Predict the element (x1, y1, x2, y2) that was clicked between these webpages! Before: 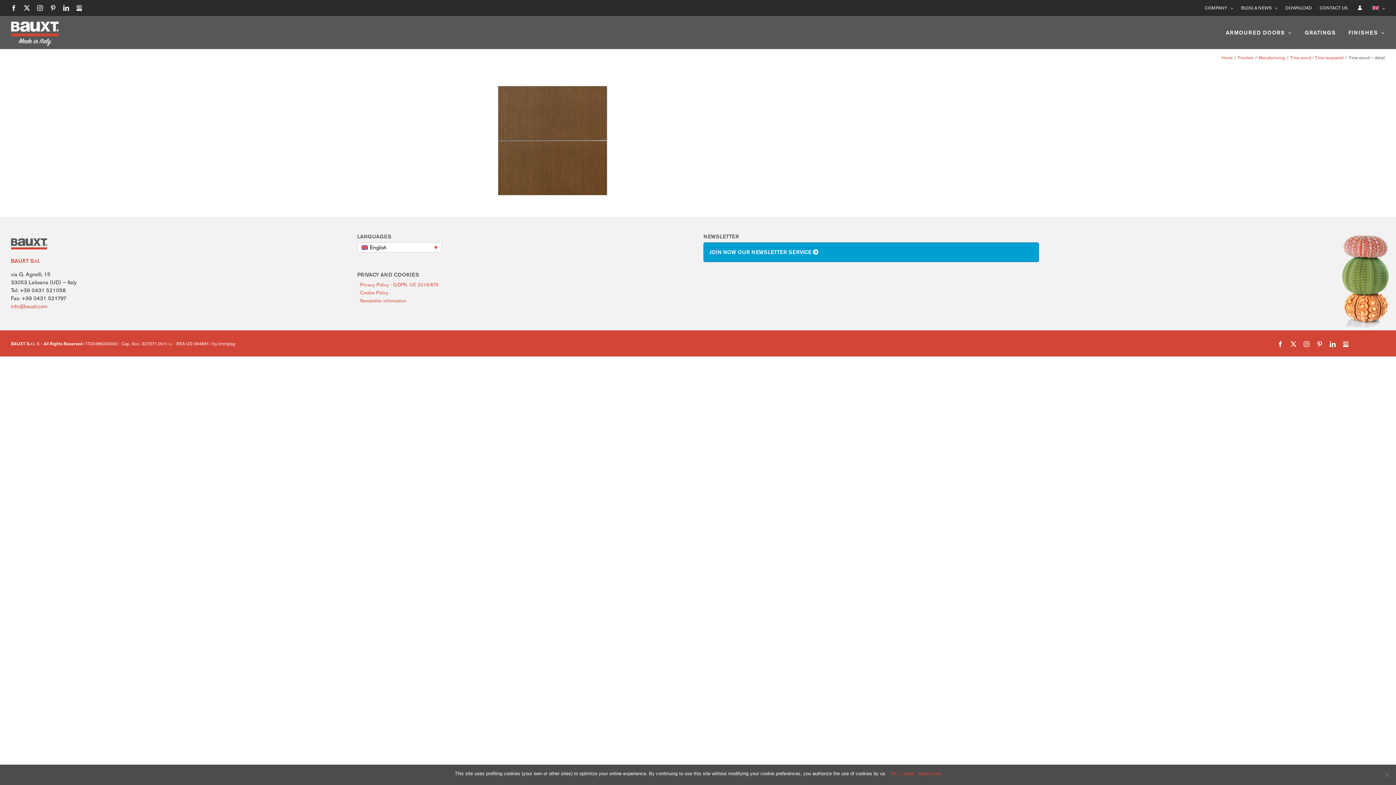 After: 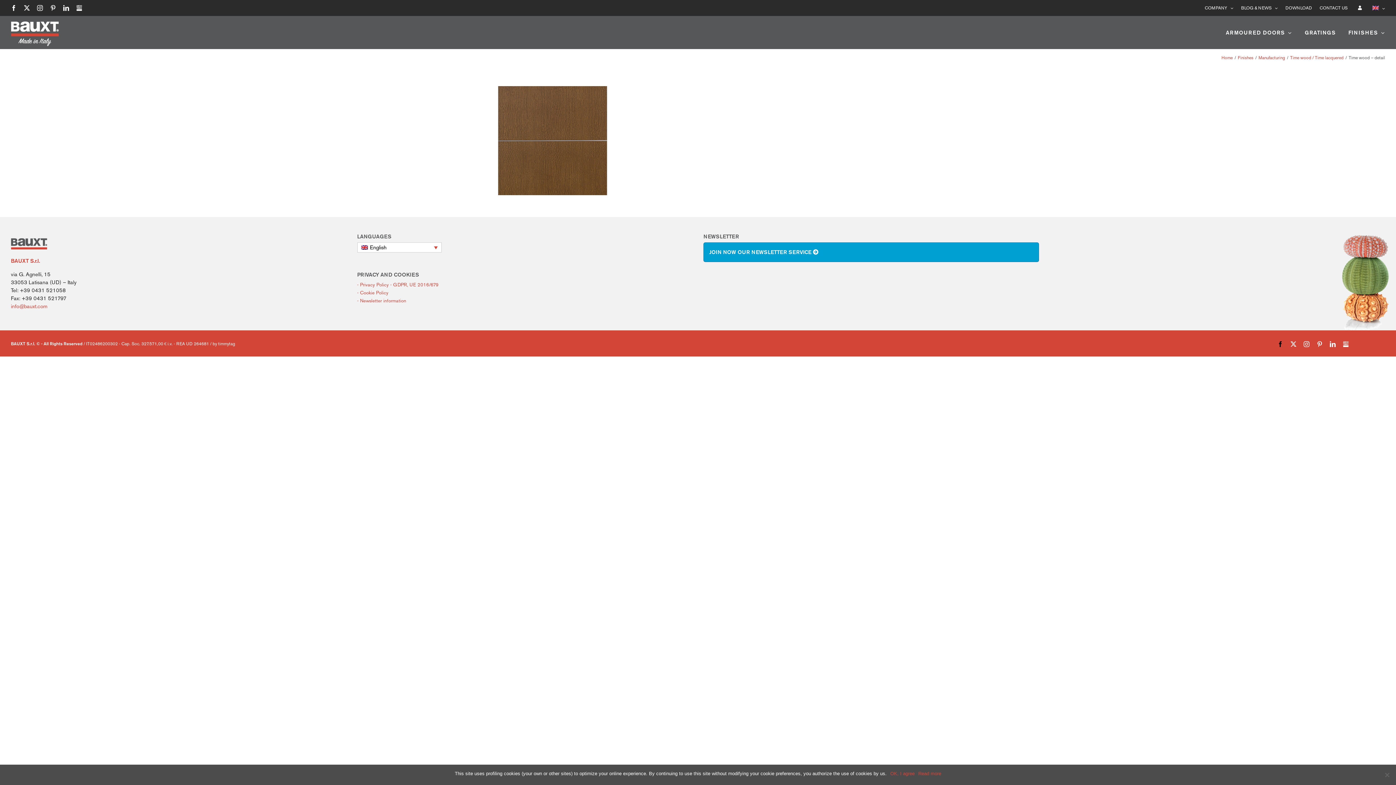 Action: bbox: (1277, 341, 1283, 347) label: Facebook